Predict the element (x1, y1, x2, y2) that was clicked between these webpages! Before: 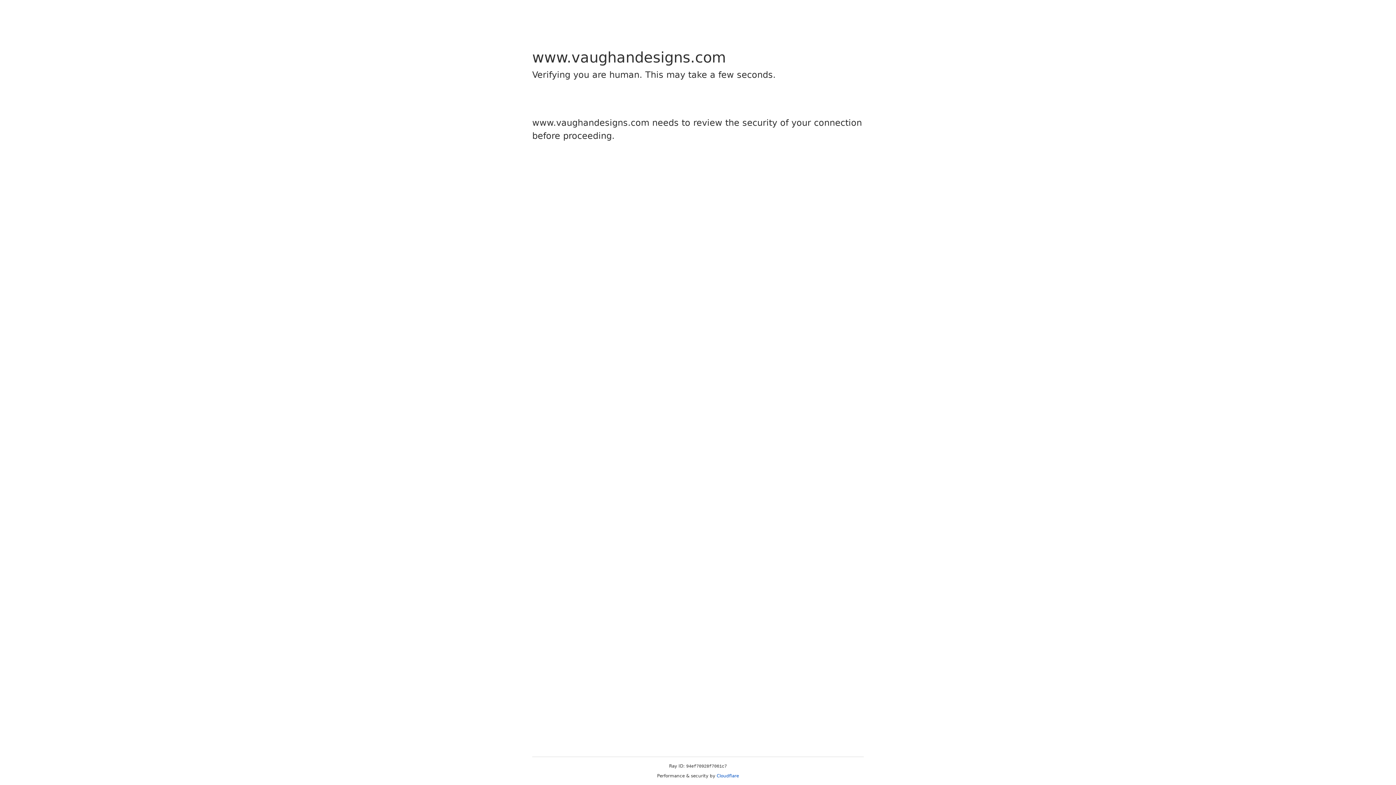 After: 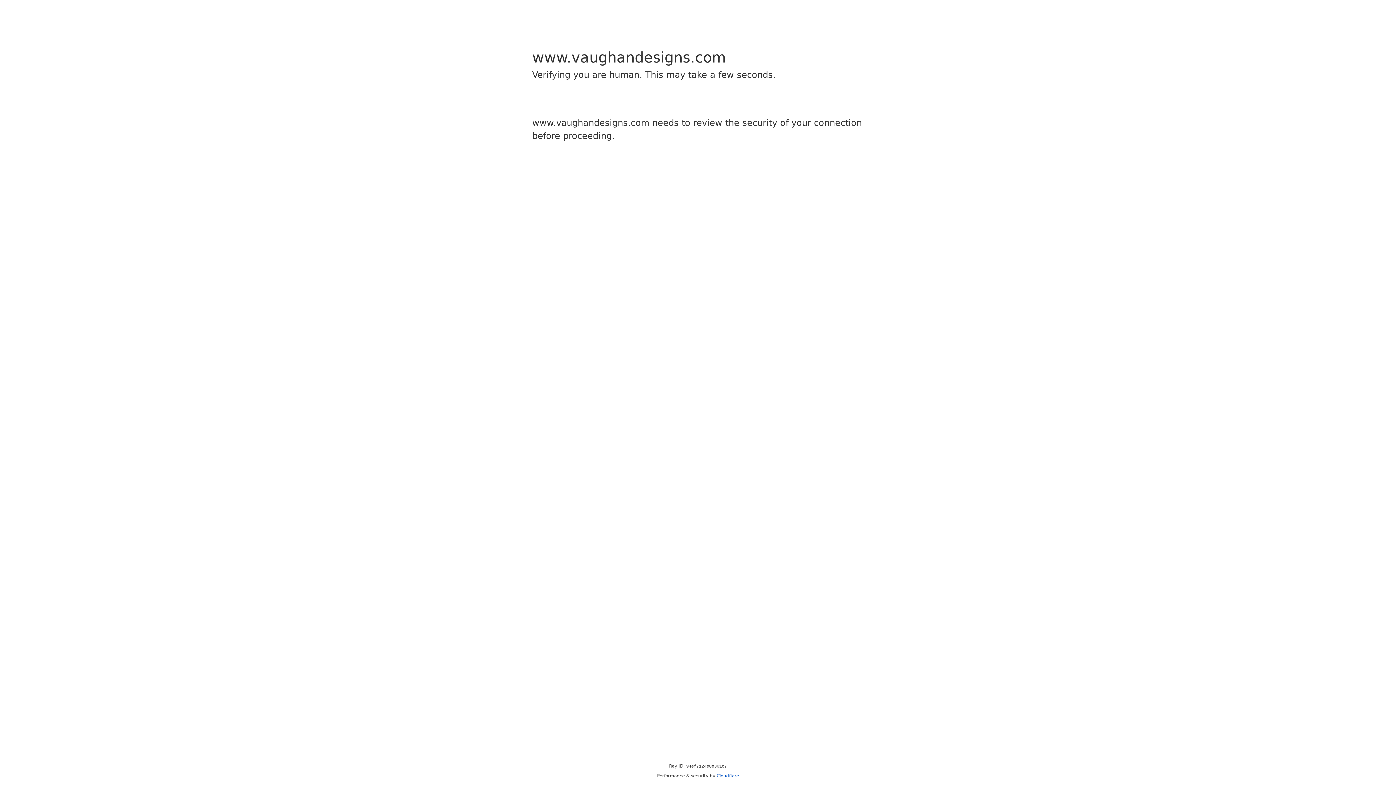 Action: label: Cloudflare bbox: (716, 773, 739, 778)